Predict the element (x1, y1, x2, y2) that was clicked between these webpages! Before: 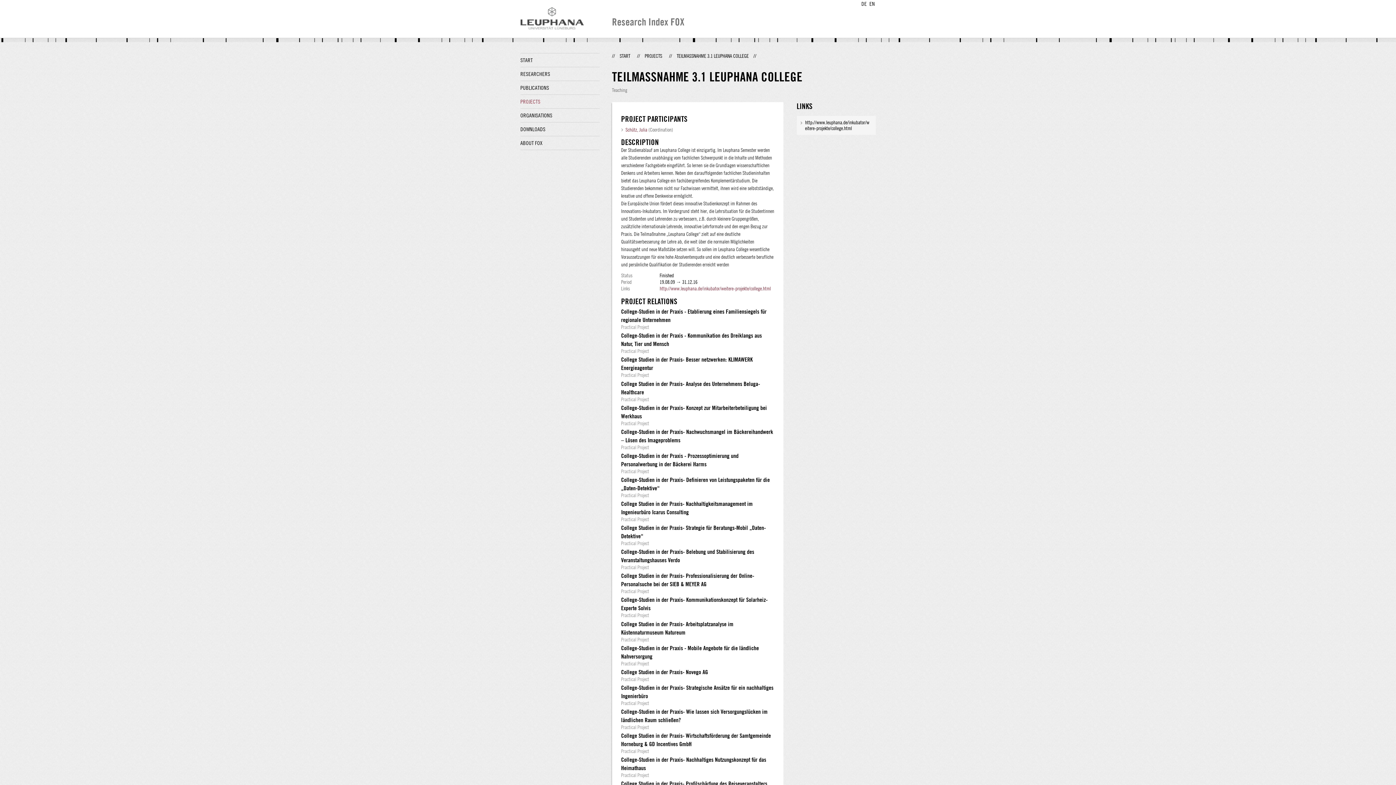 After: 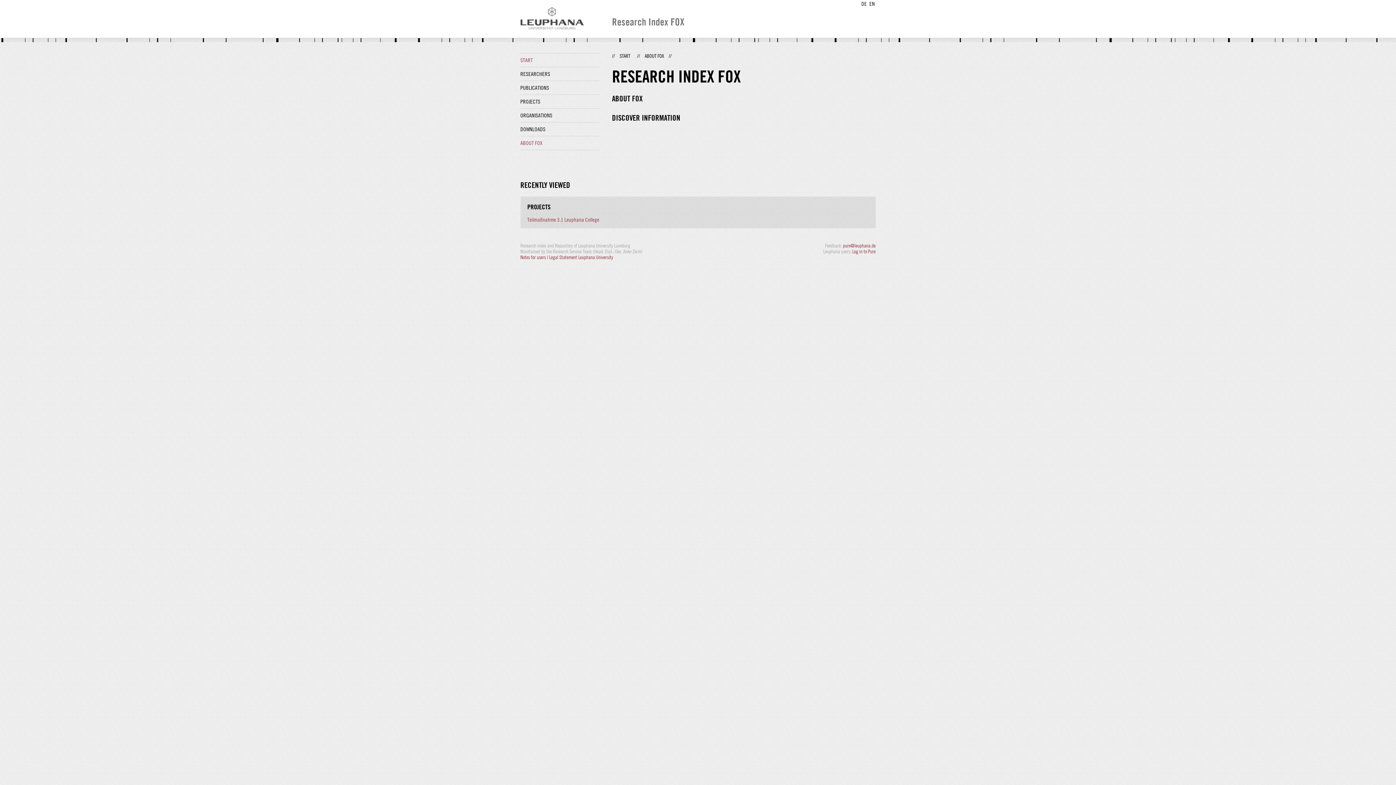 Action: bbox: (520, 136, 599, 149) label: ABOUT FOX